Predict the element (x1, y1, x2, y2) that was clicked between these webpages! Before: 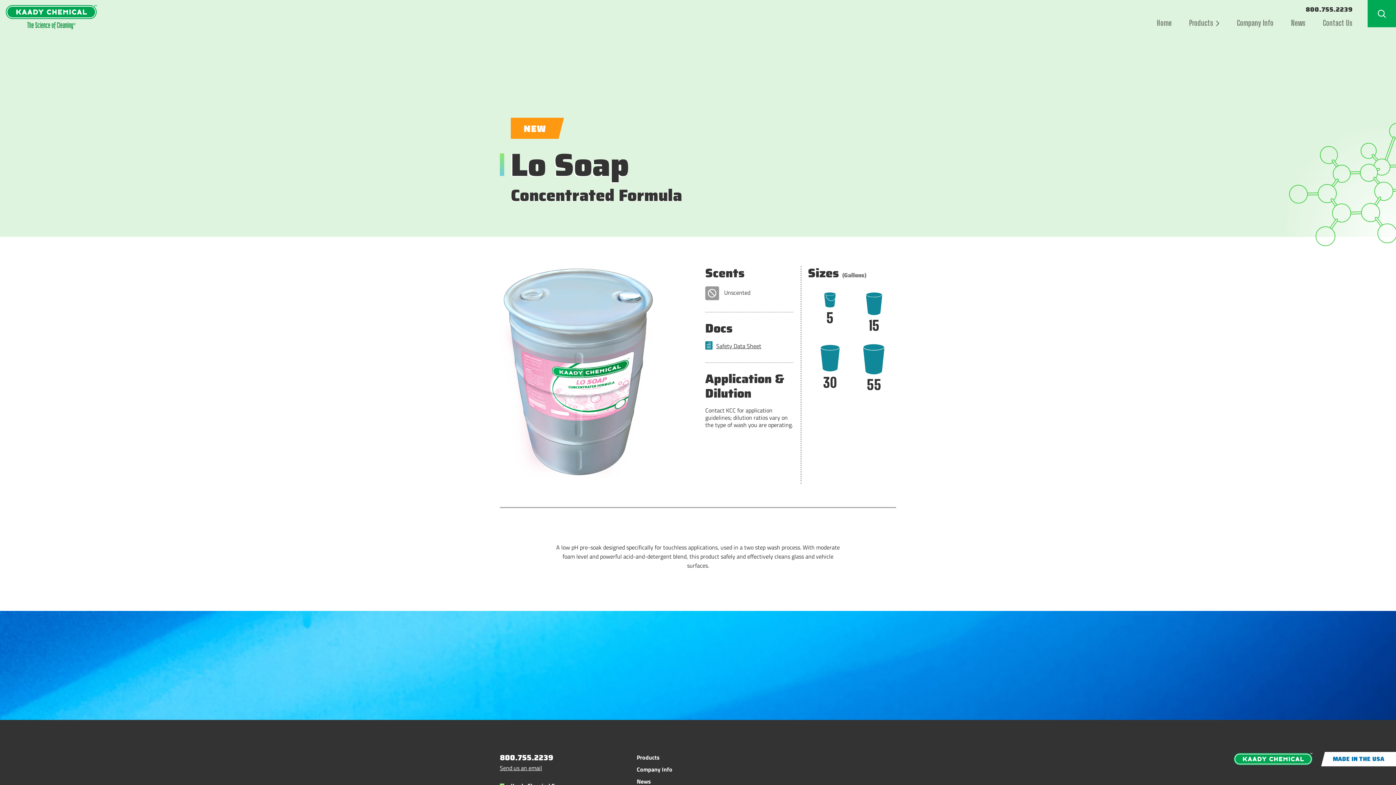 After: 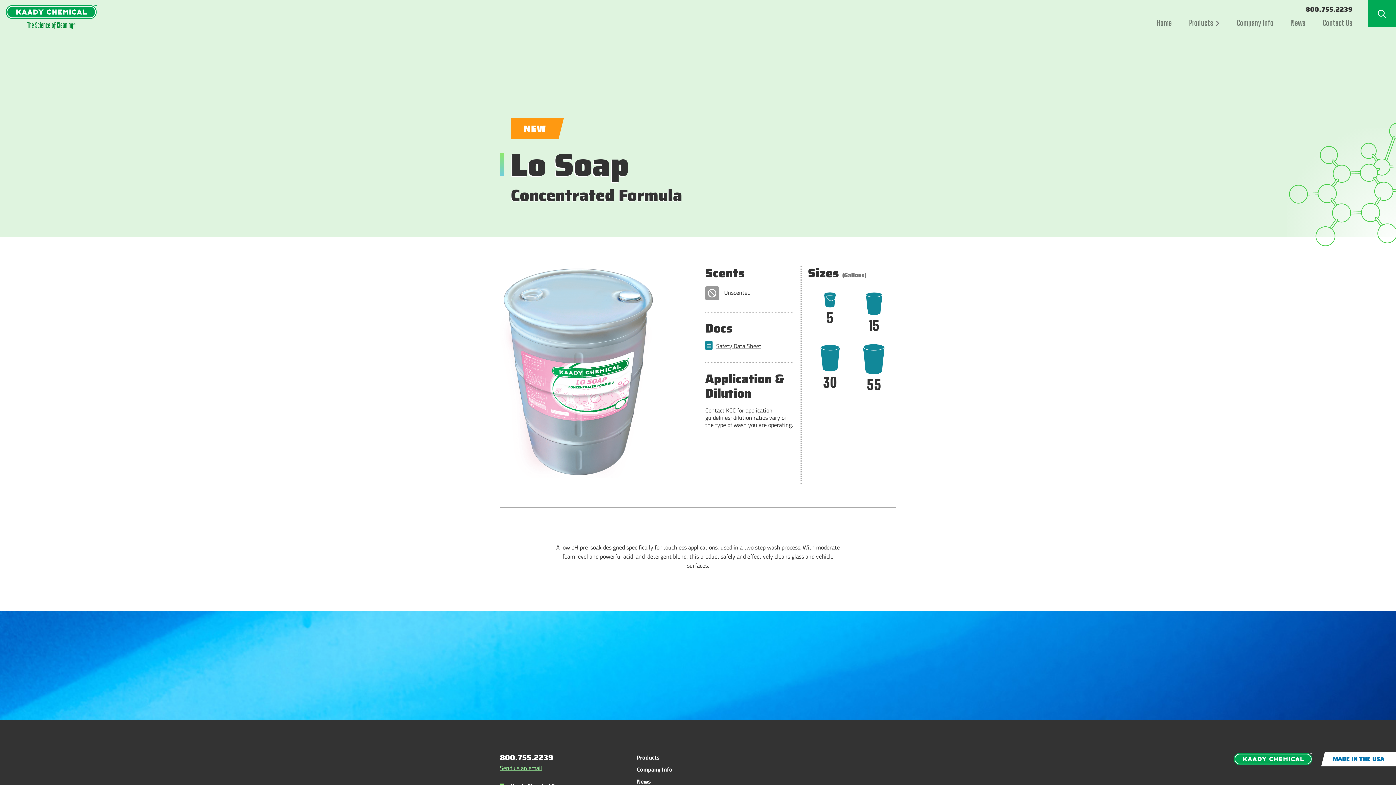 Action: bbox: (500, 763, 542, 772) label: Send us an email